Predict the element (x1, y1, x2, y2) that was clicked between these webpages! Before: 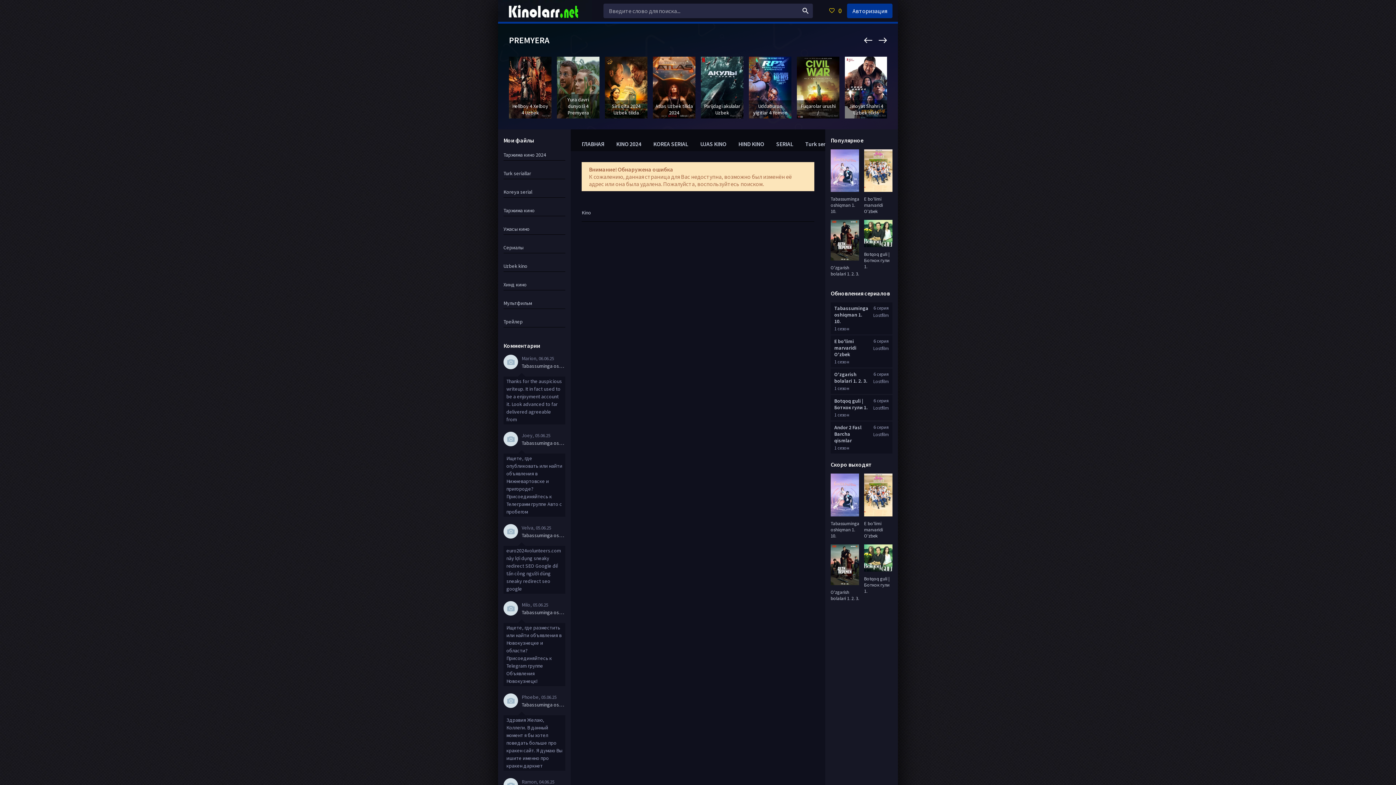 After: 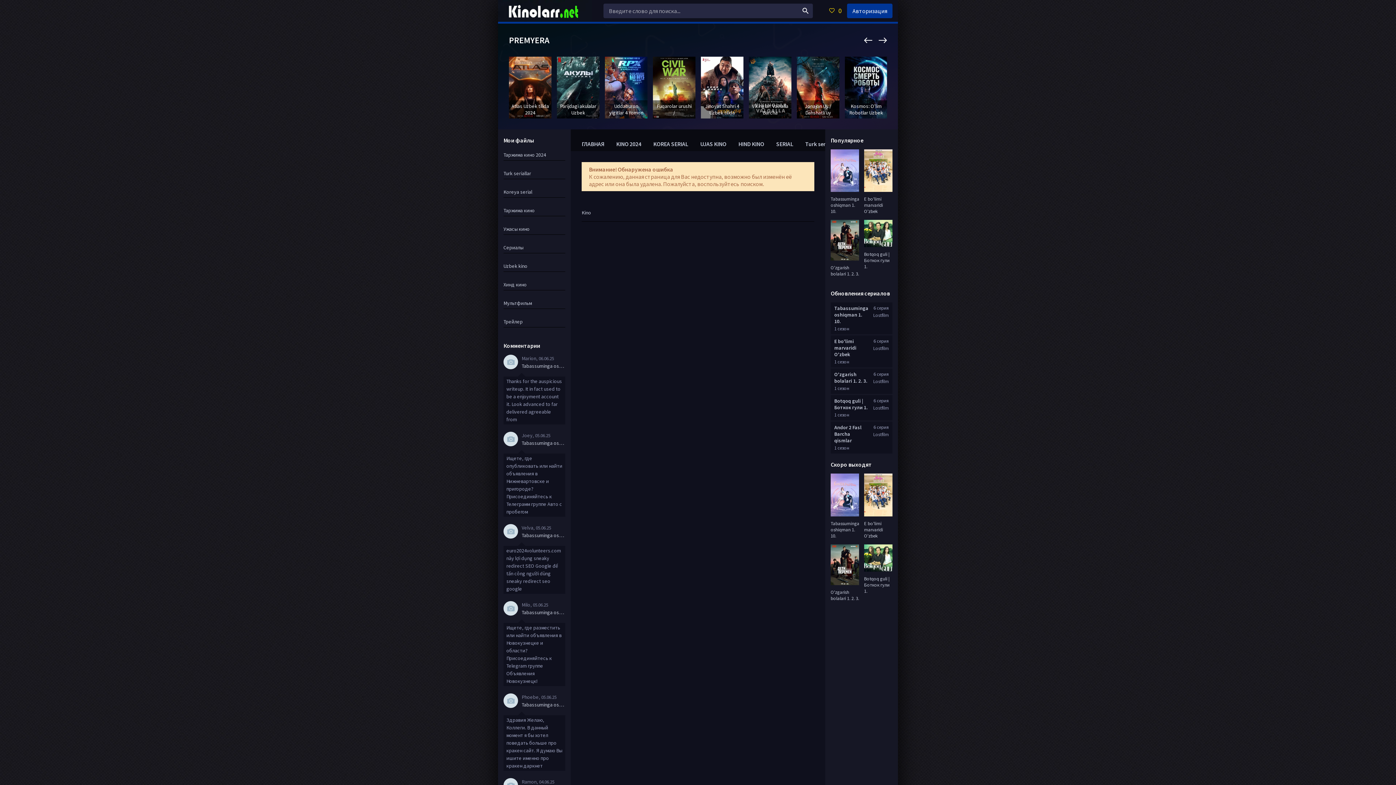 Action: bbox: (498, 0, 592, 21)